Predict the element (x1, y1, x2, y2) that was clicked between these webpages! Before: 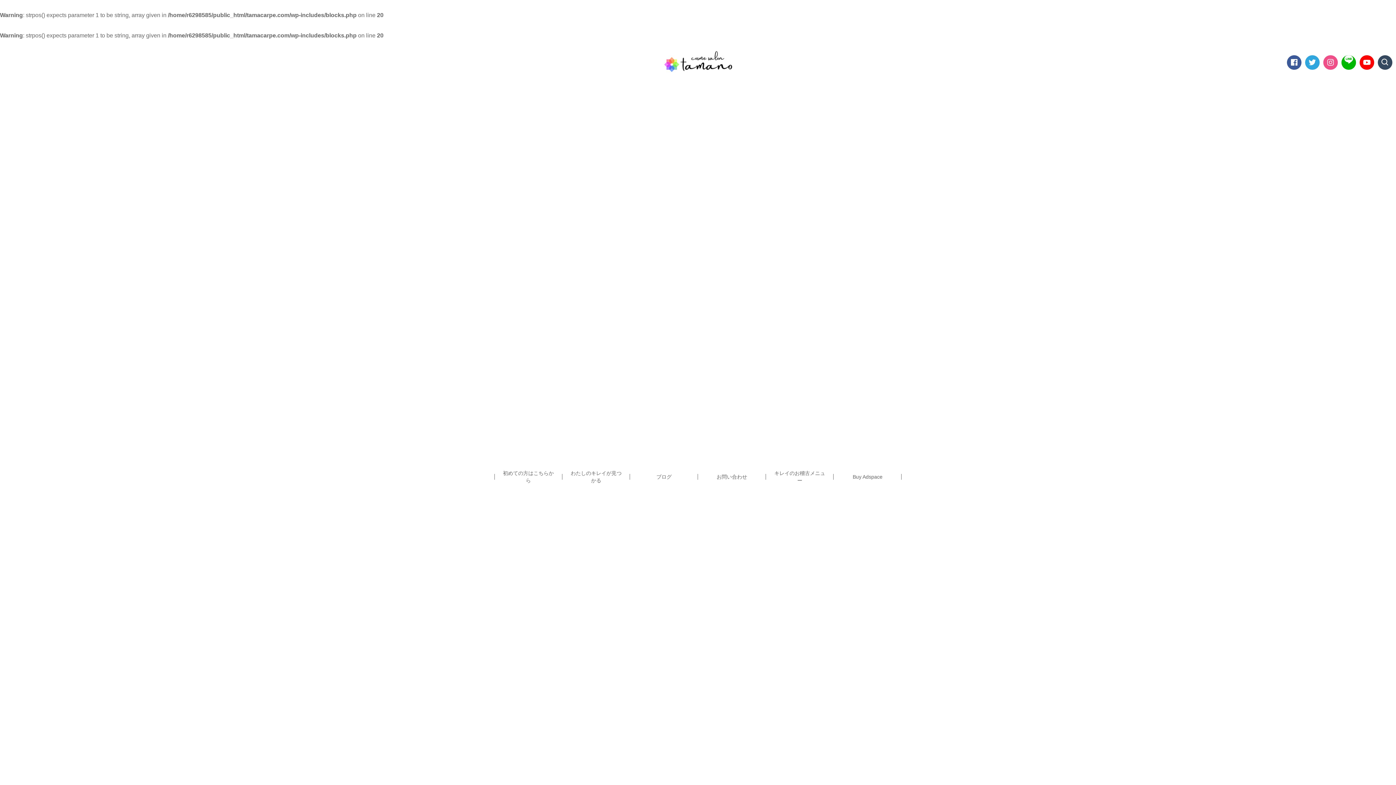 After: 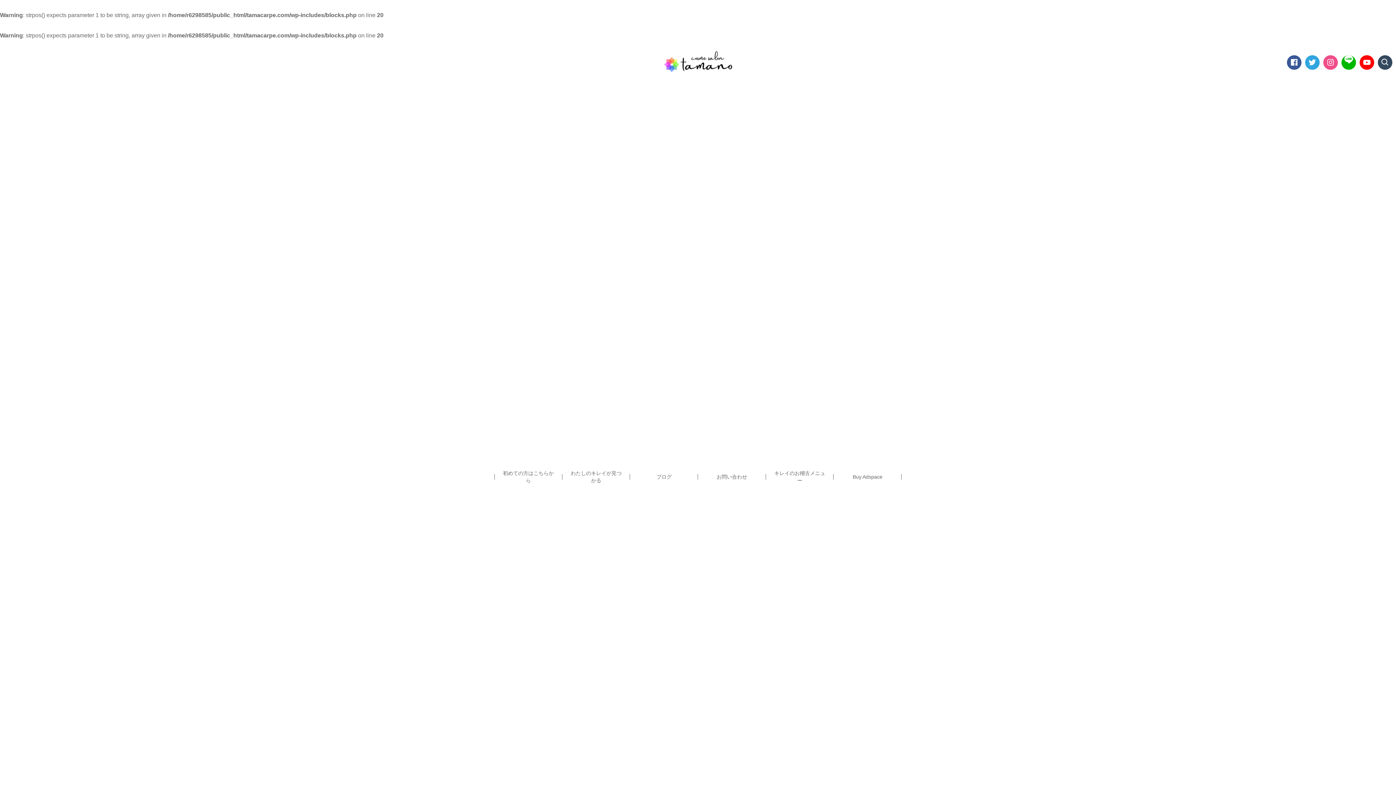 Action: bbox: (660, 46, 736, 78)